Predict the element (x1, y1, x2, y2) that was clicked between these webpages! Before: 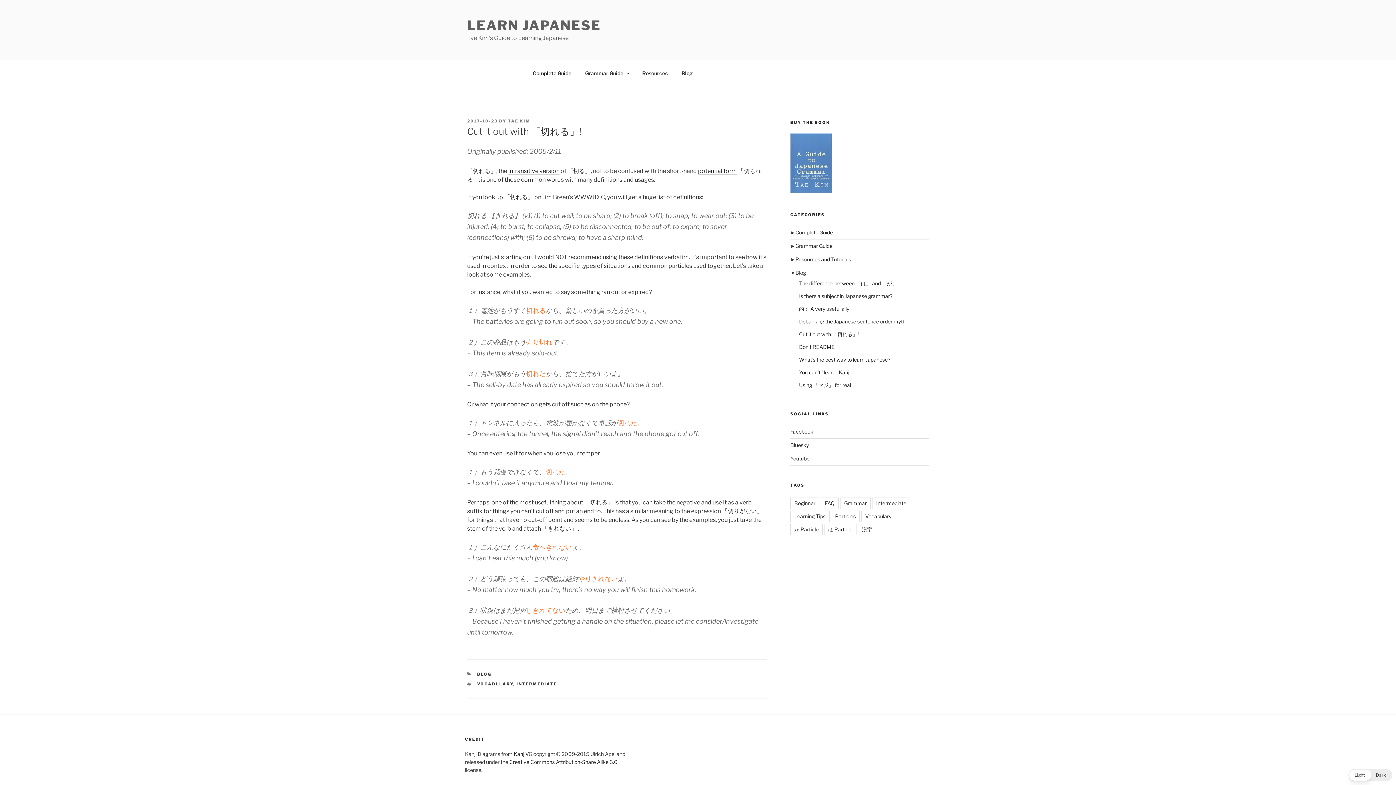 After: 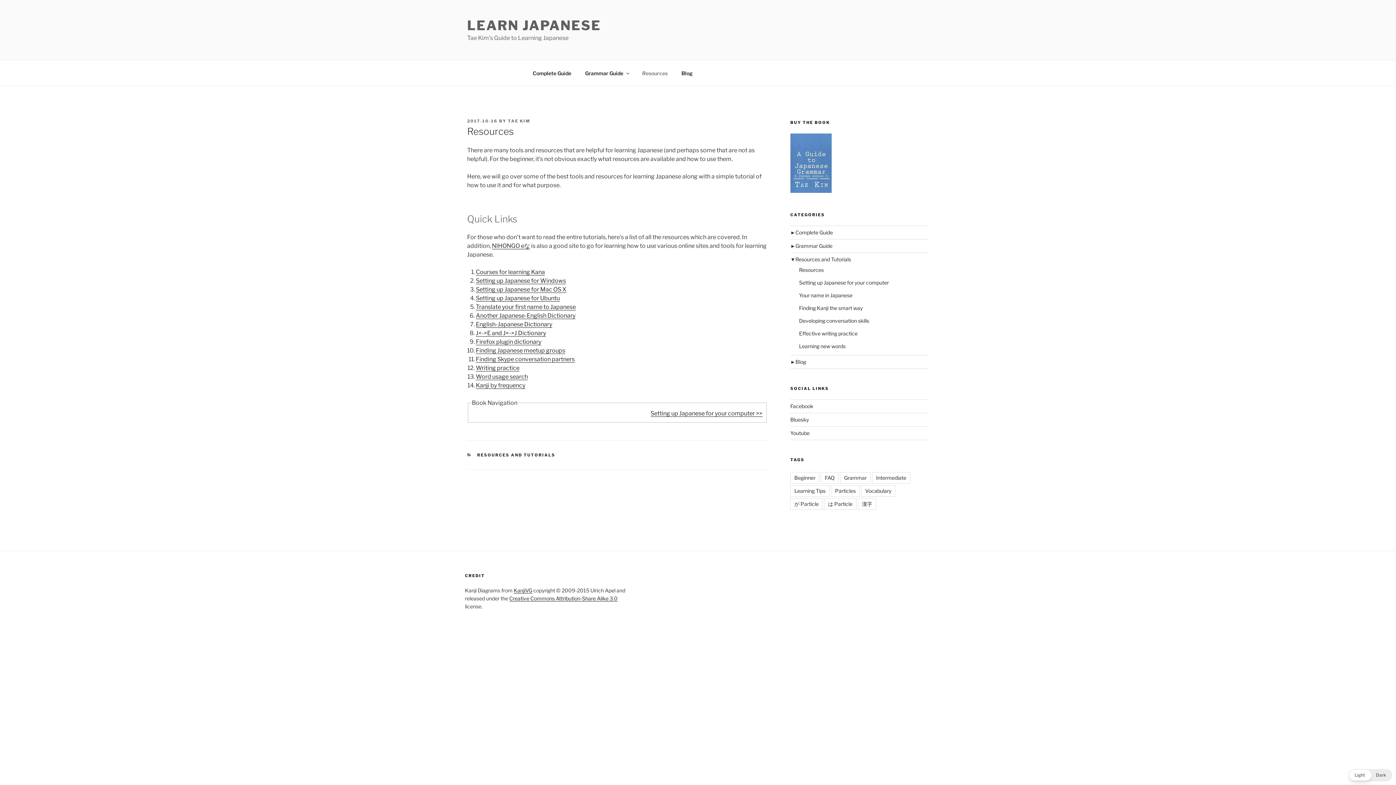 Action: bbox: (636, 64, 674, 82) label: Resources